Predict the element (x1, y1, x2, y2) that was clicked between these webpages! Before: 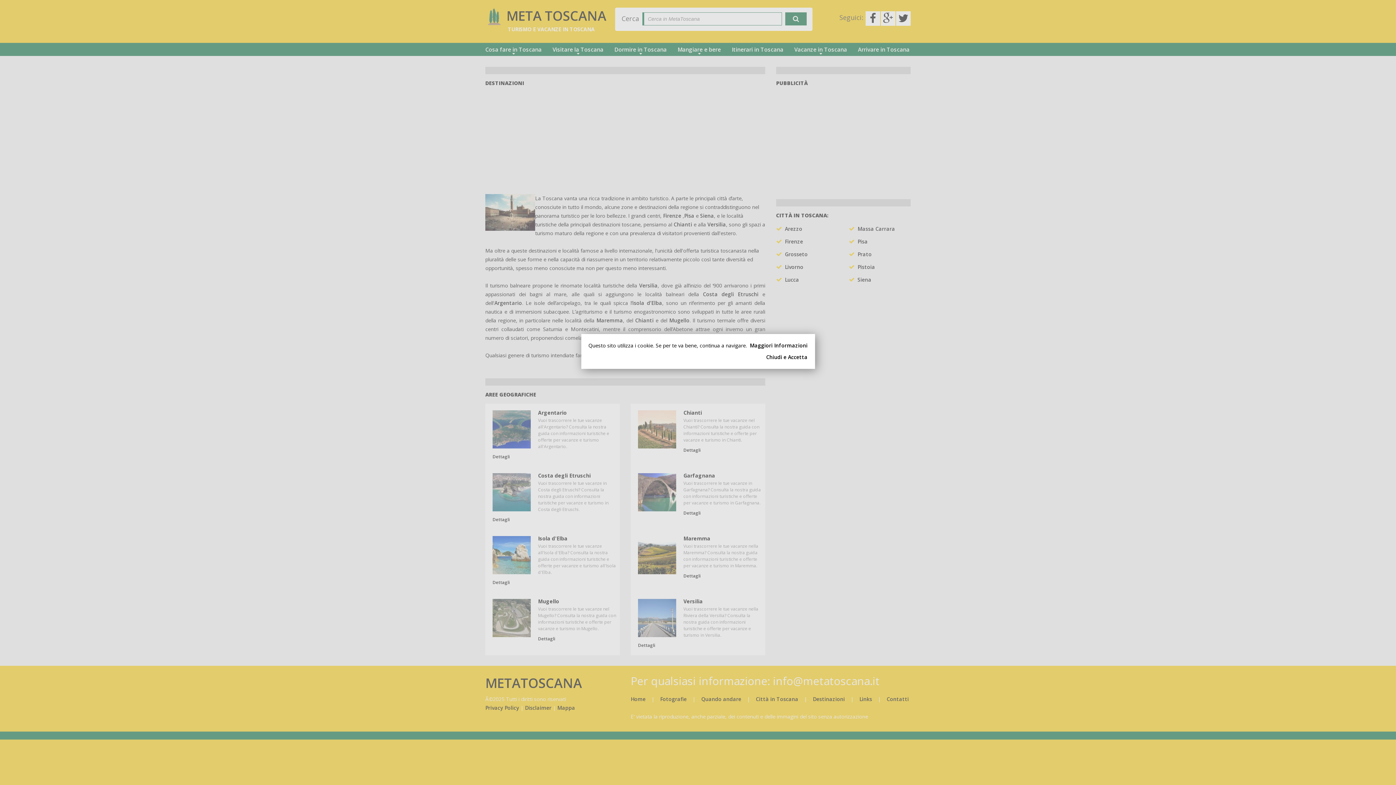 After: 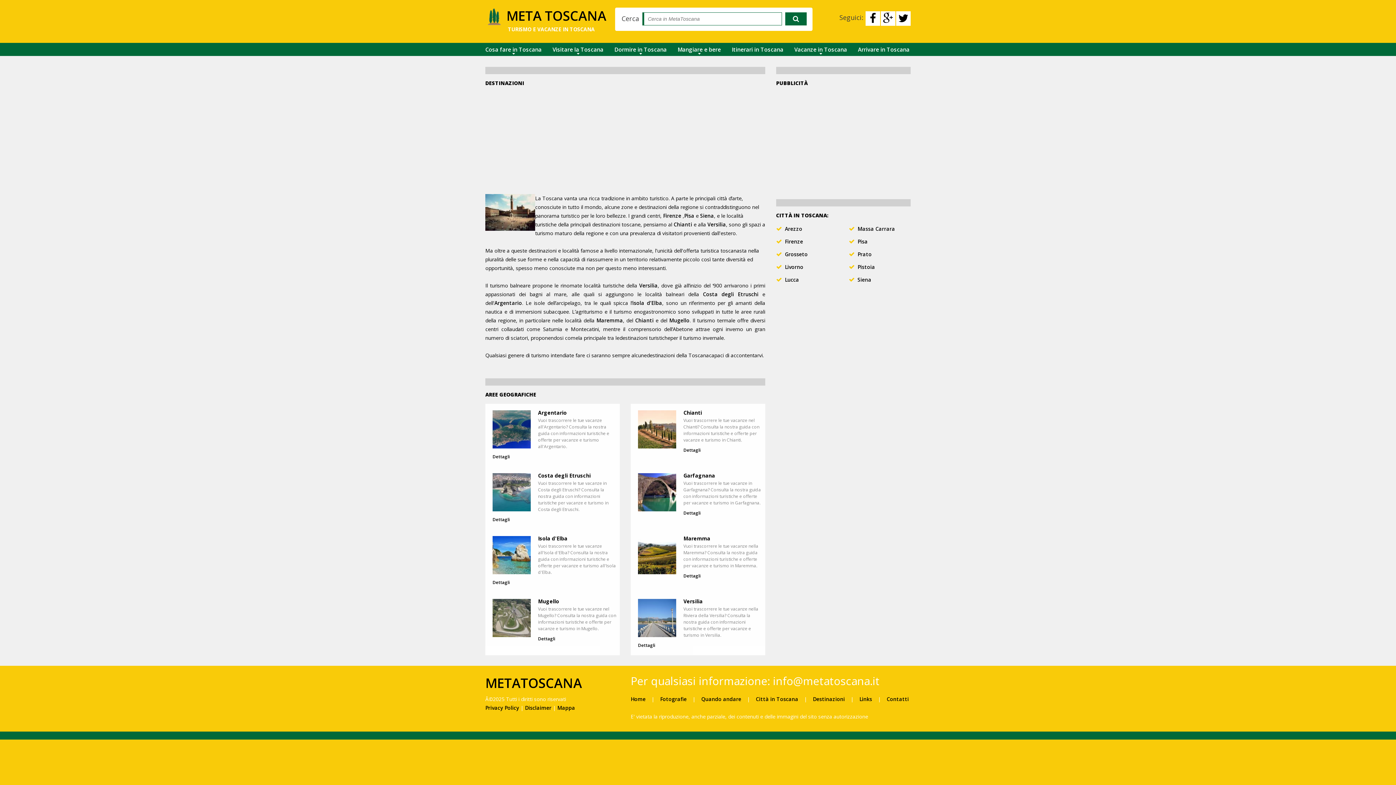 Action: label: Chiudi e Accetta bbox: (597, 353, 807, 361)